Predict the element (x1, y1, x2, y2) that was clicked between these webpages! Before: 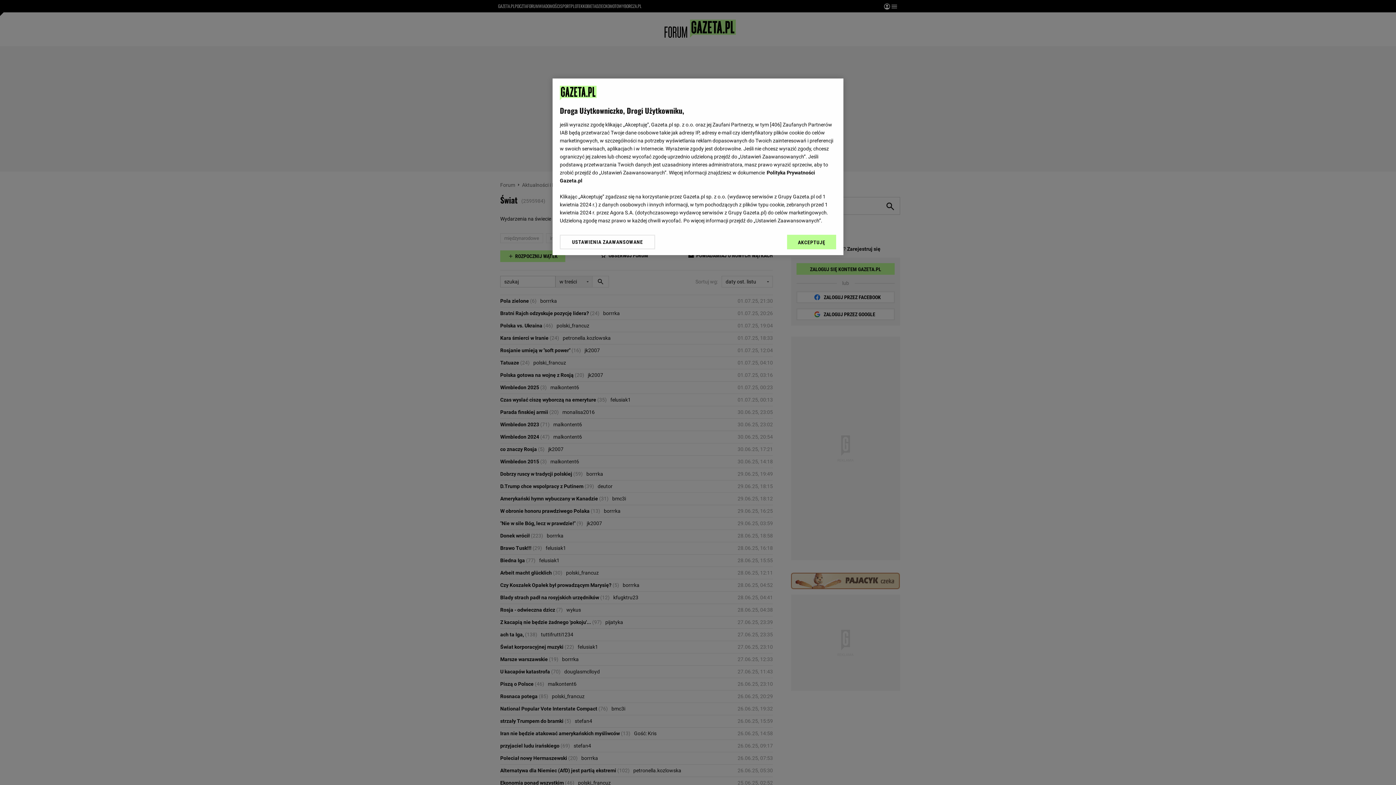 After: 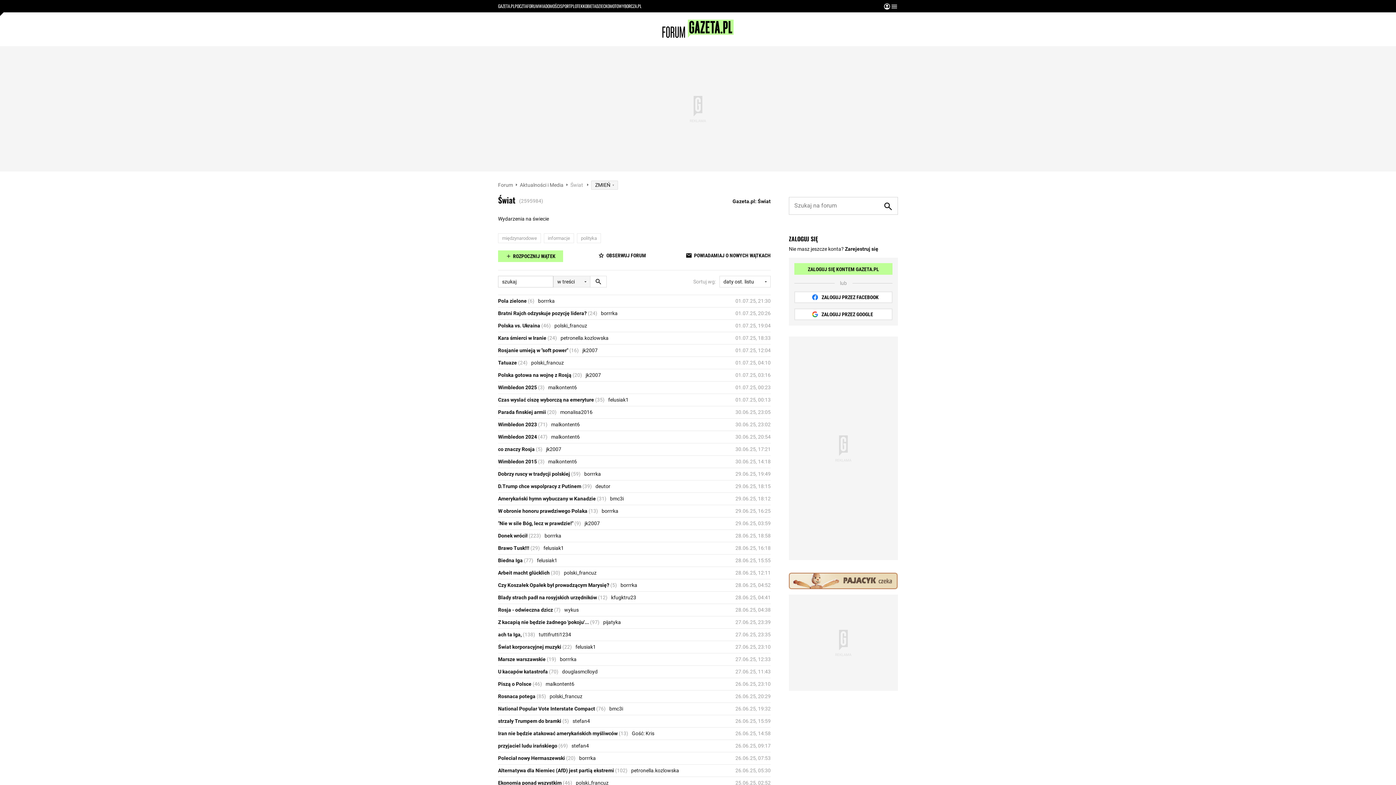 Action: label: AKCEPTUJĘ bbox: (787, 234, 836, 249)